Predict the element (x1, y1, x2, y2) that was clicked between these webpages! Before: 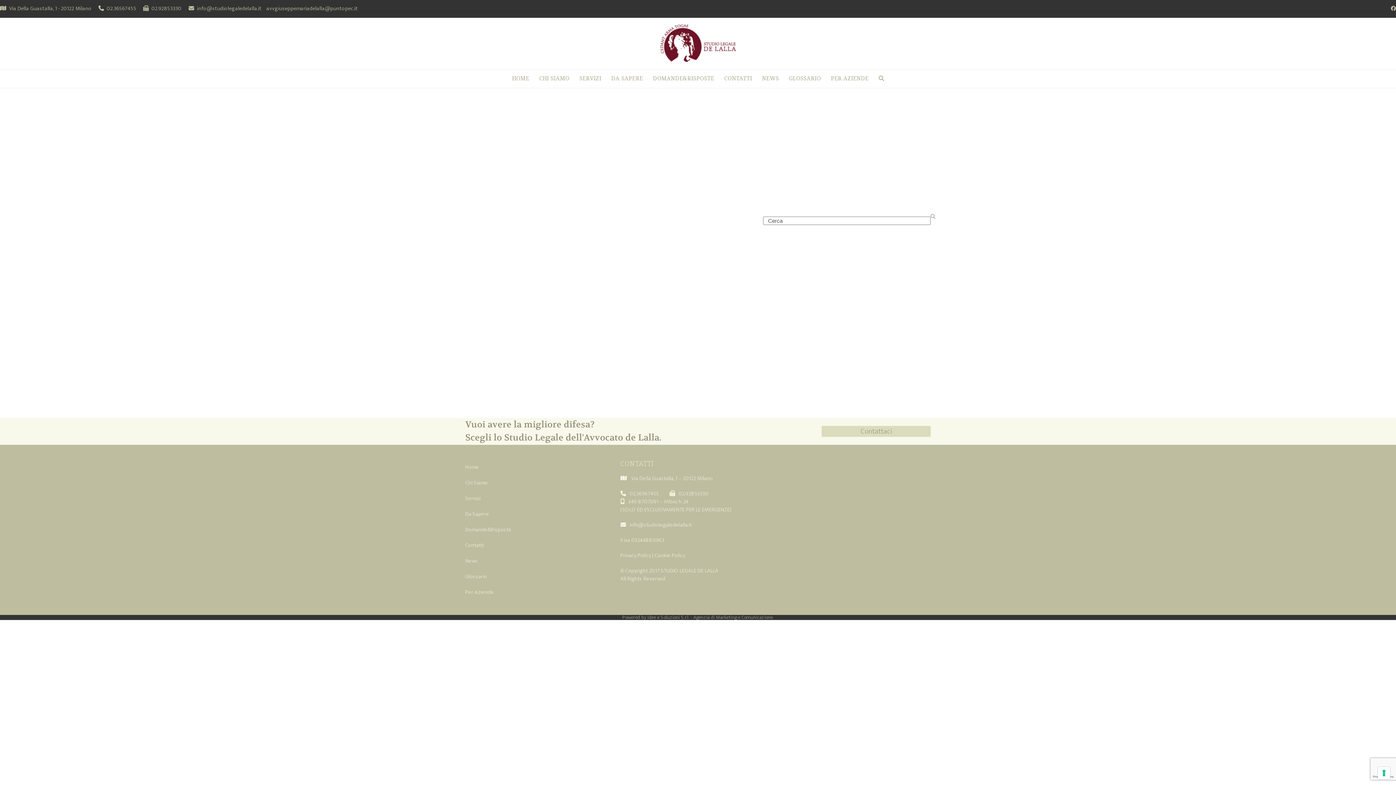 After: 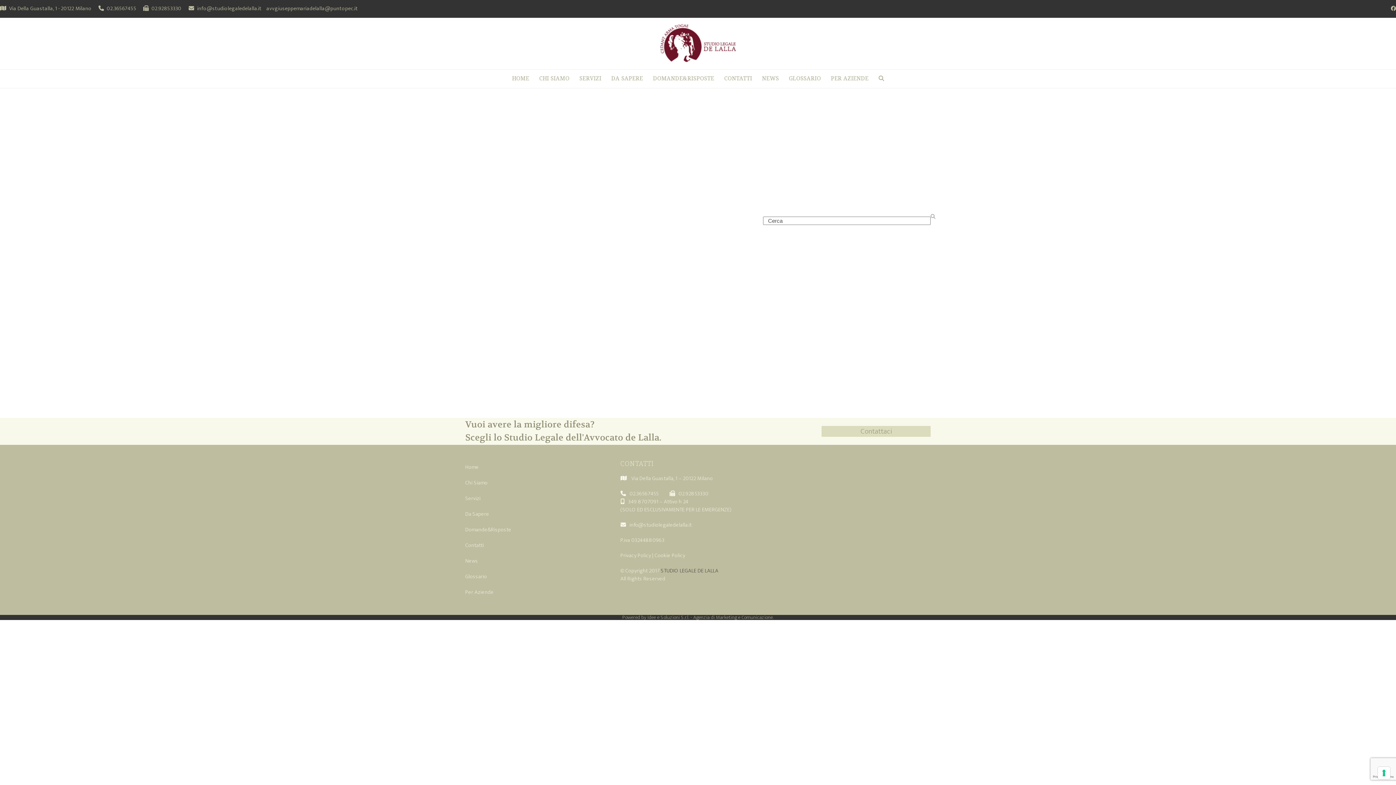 Action: label: STUDIO LEGALE DE LALLA bbox: (661, 566, 718, 575)